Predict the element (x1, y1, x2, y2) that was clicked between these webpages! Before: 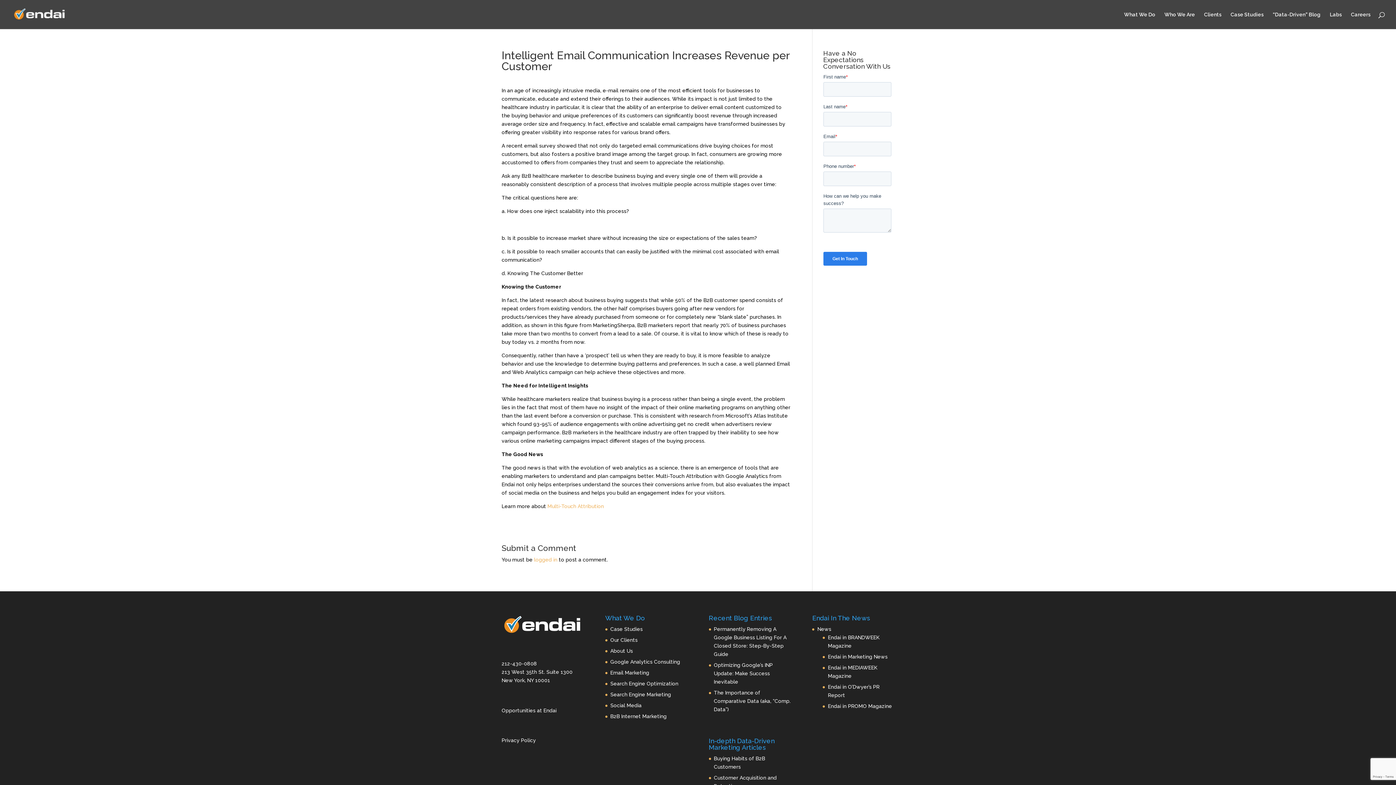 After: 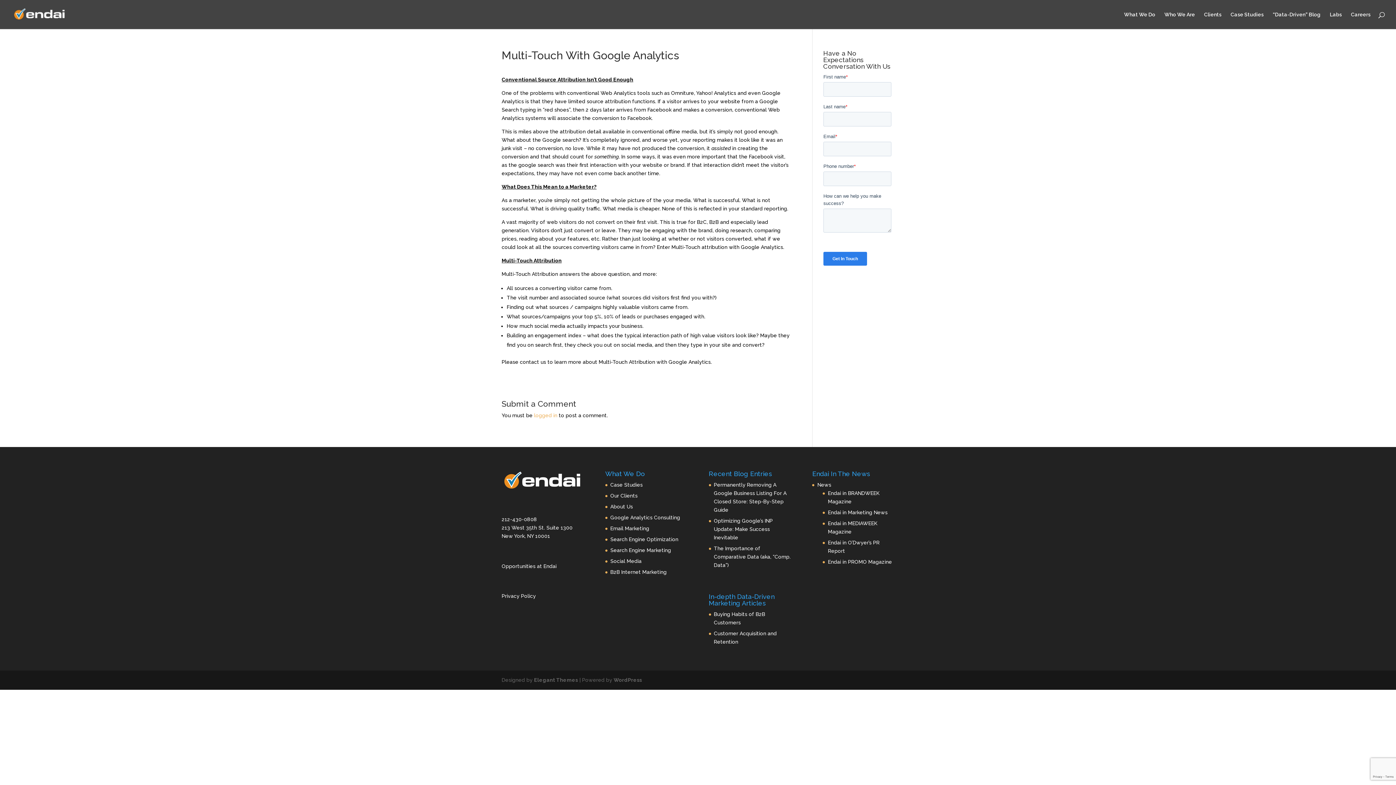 Action: label: Multi-Touch Attribution bbox: (547, 503, 604, 509)